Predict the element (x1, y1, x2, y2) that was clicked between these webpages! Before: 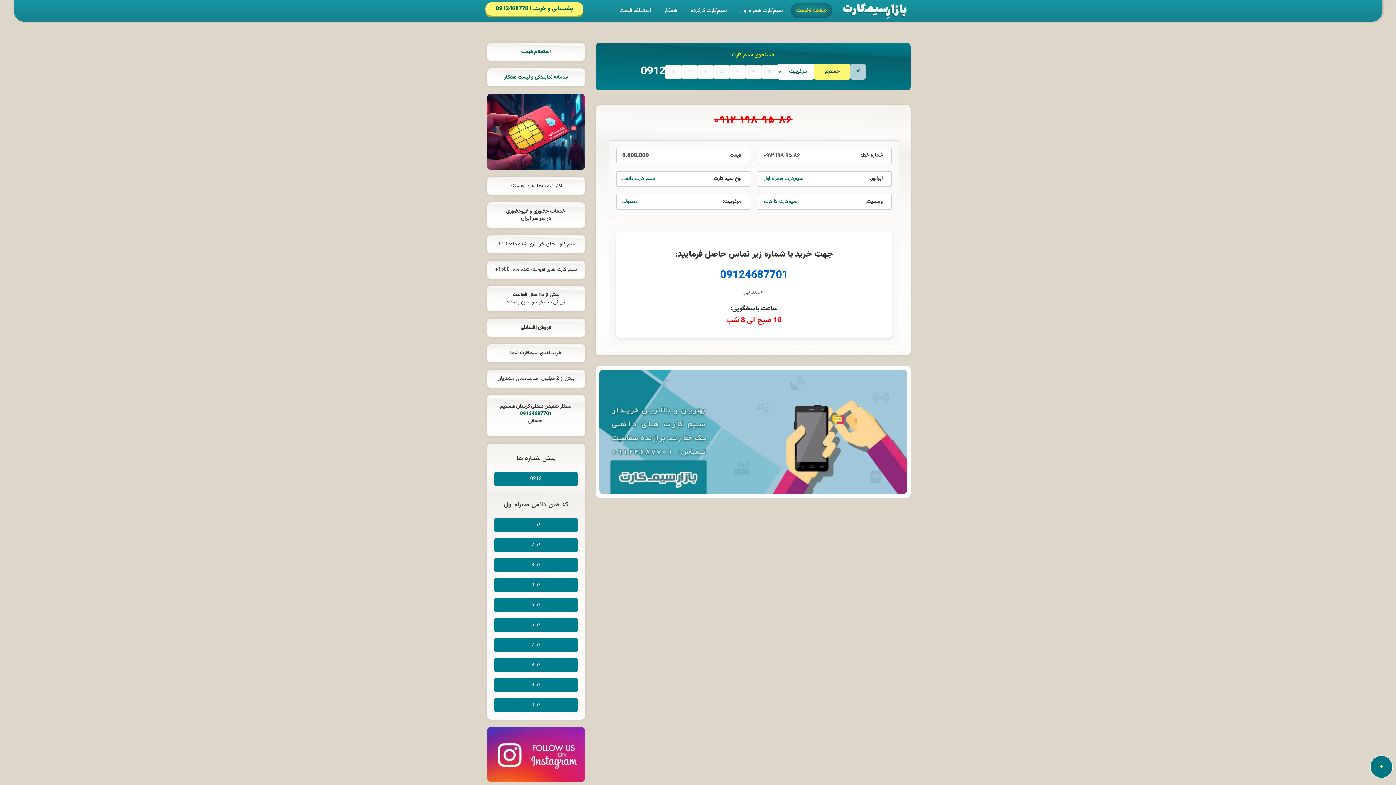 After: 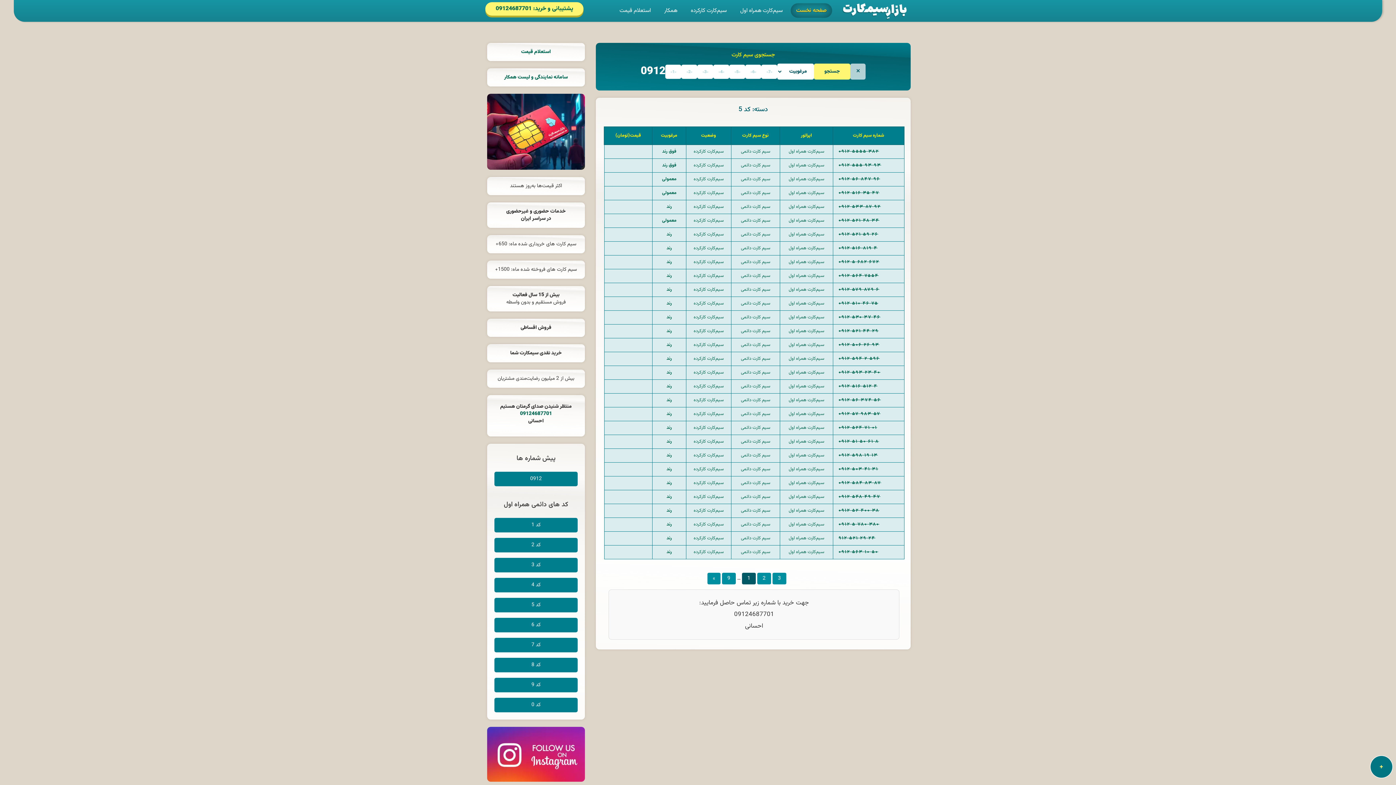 Action: bbox: (494, 598, 577, 612) label: کد 5